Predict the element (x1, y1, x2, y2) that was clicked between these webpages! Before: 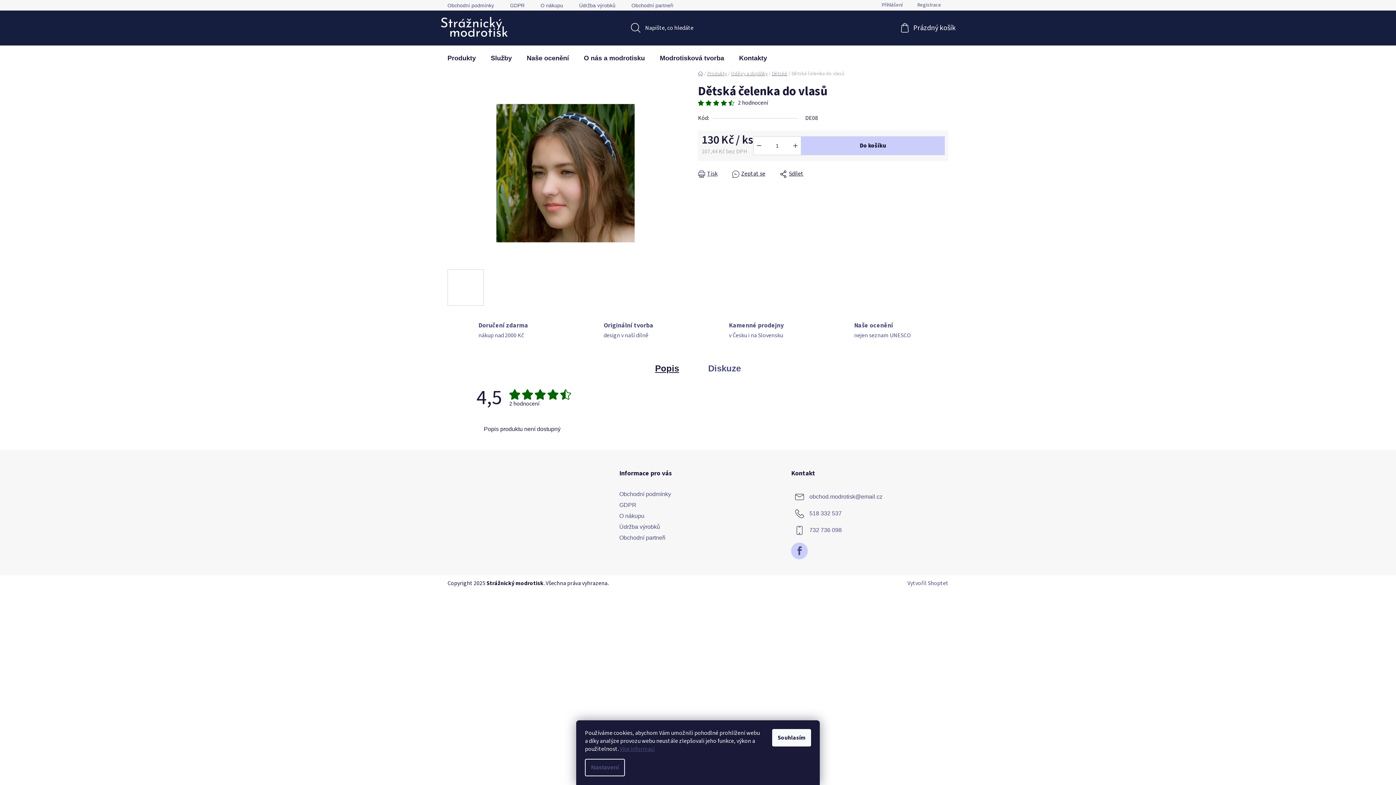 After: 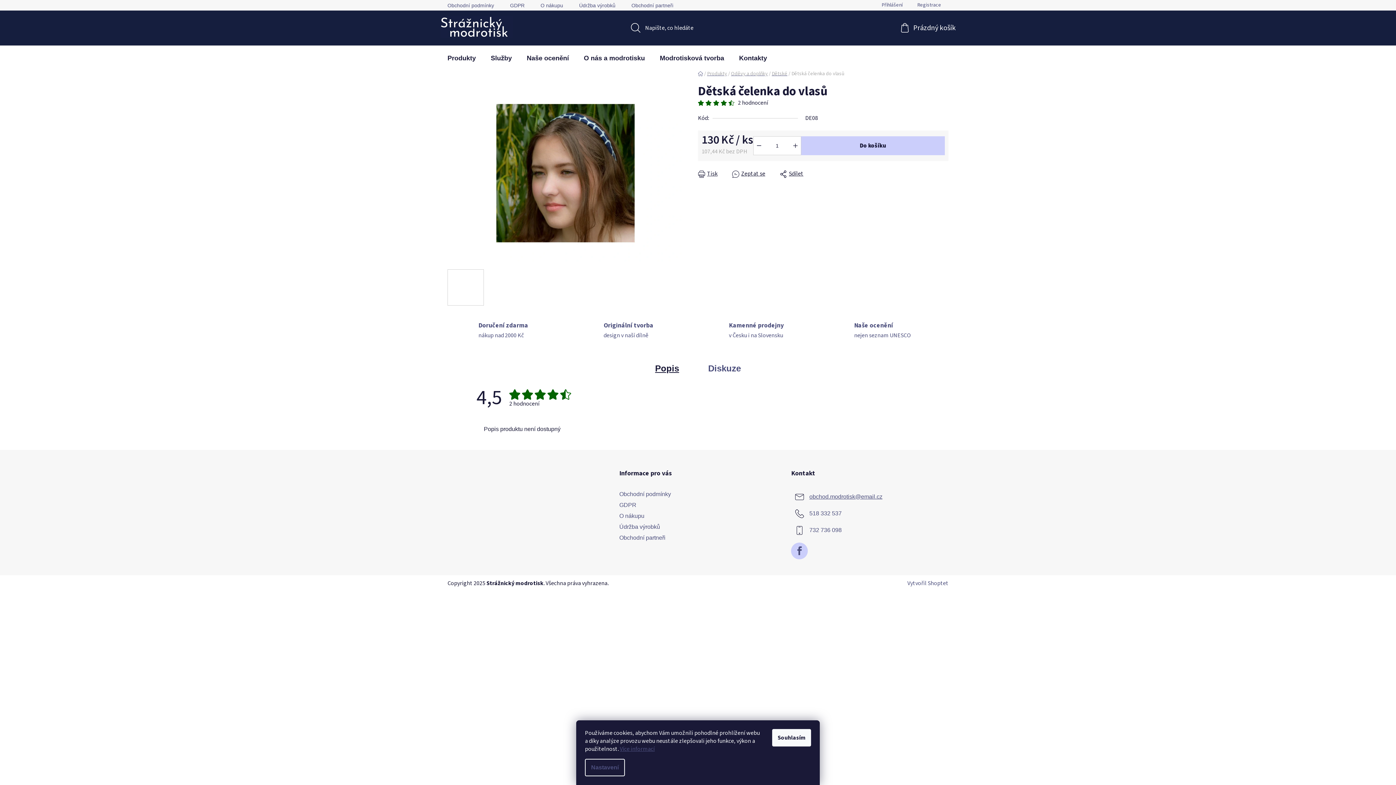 Action: label: obchod.modrotisk@email.cz bbox: (809, 493, 882, 500)